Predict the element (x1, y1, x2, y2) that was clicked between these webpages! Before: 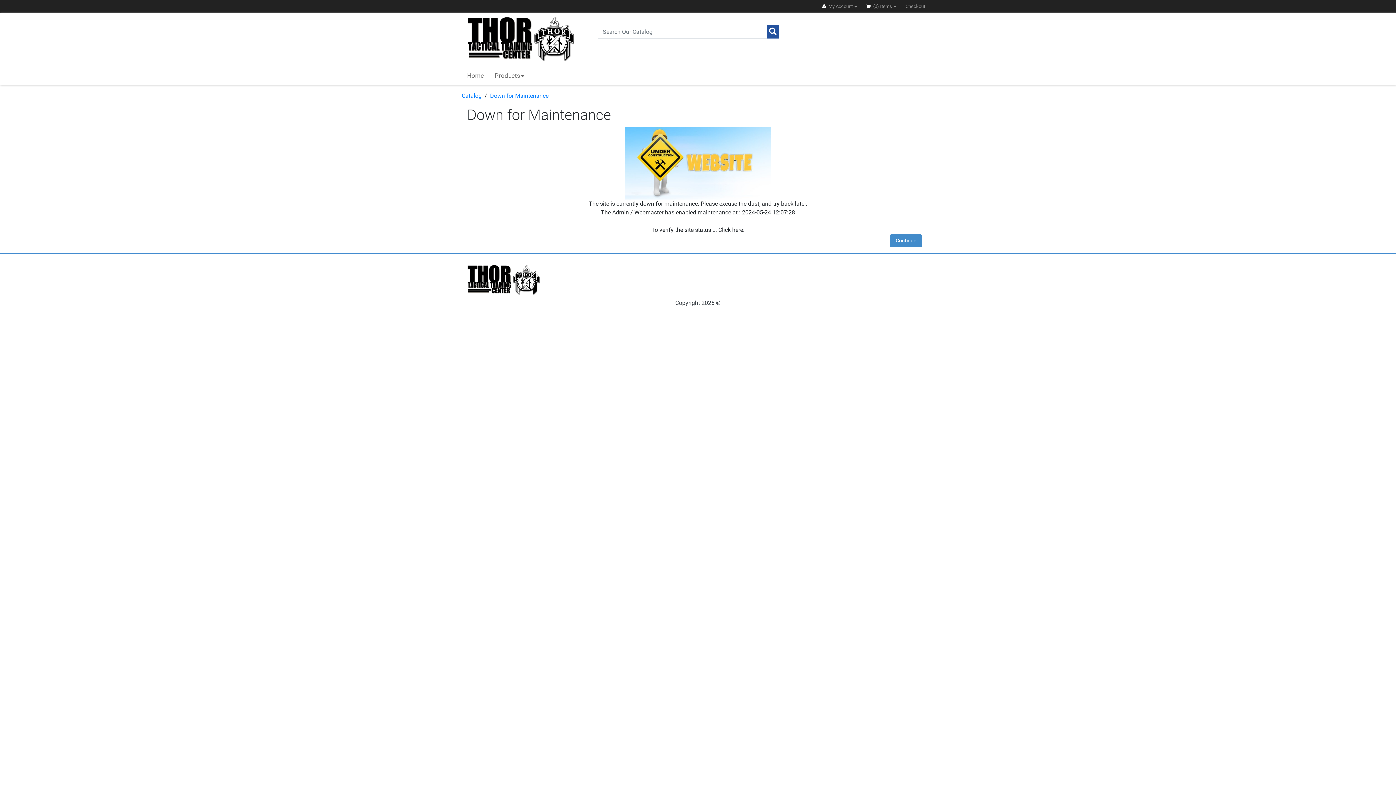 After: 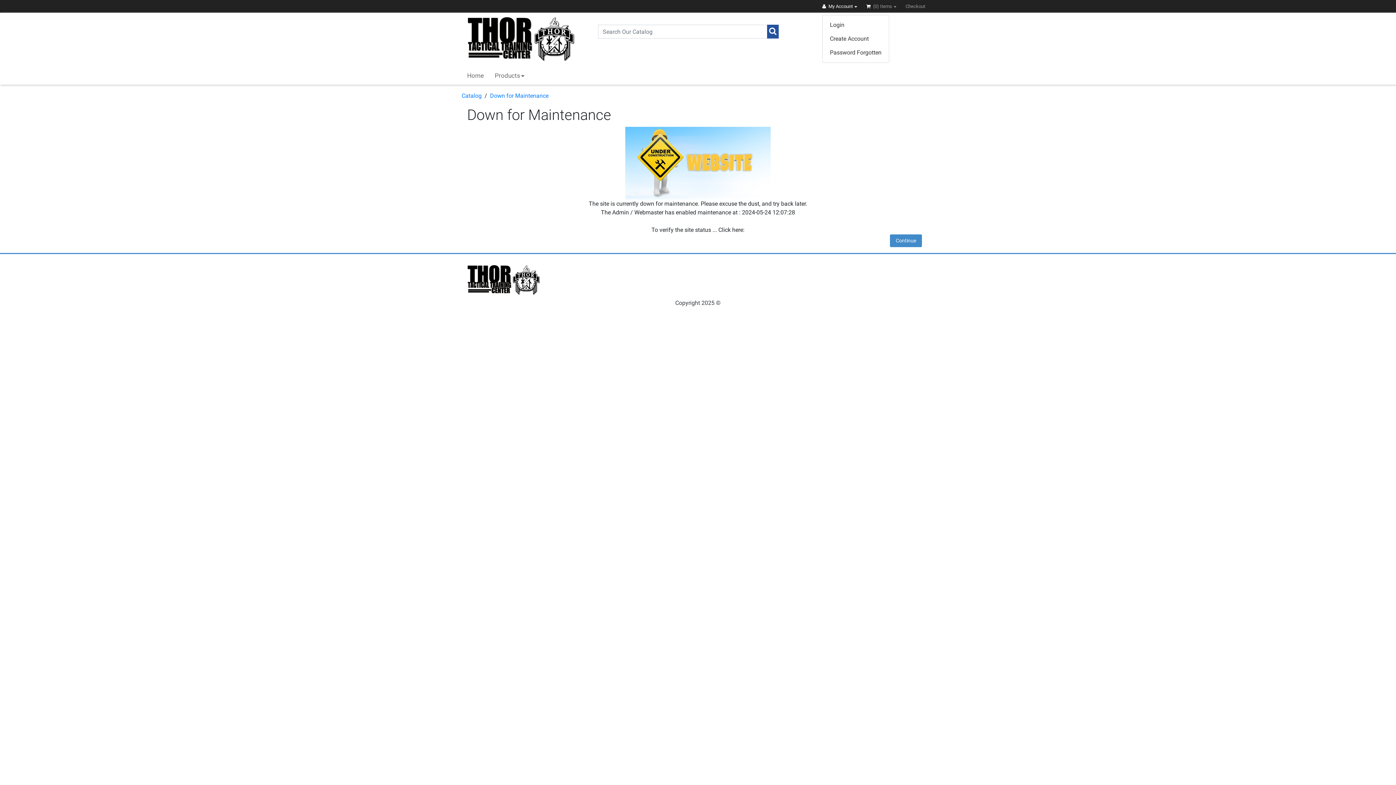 Action: label:  My Account  bbox: (822, 0, 857, 12)